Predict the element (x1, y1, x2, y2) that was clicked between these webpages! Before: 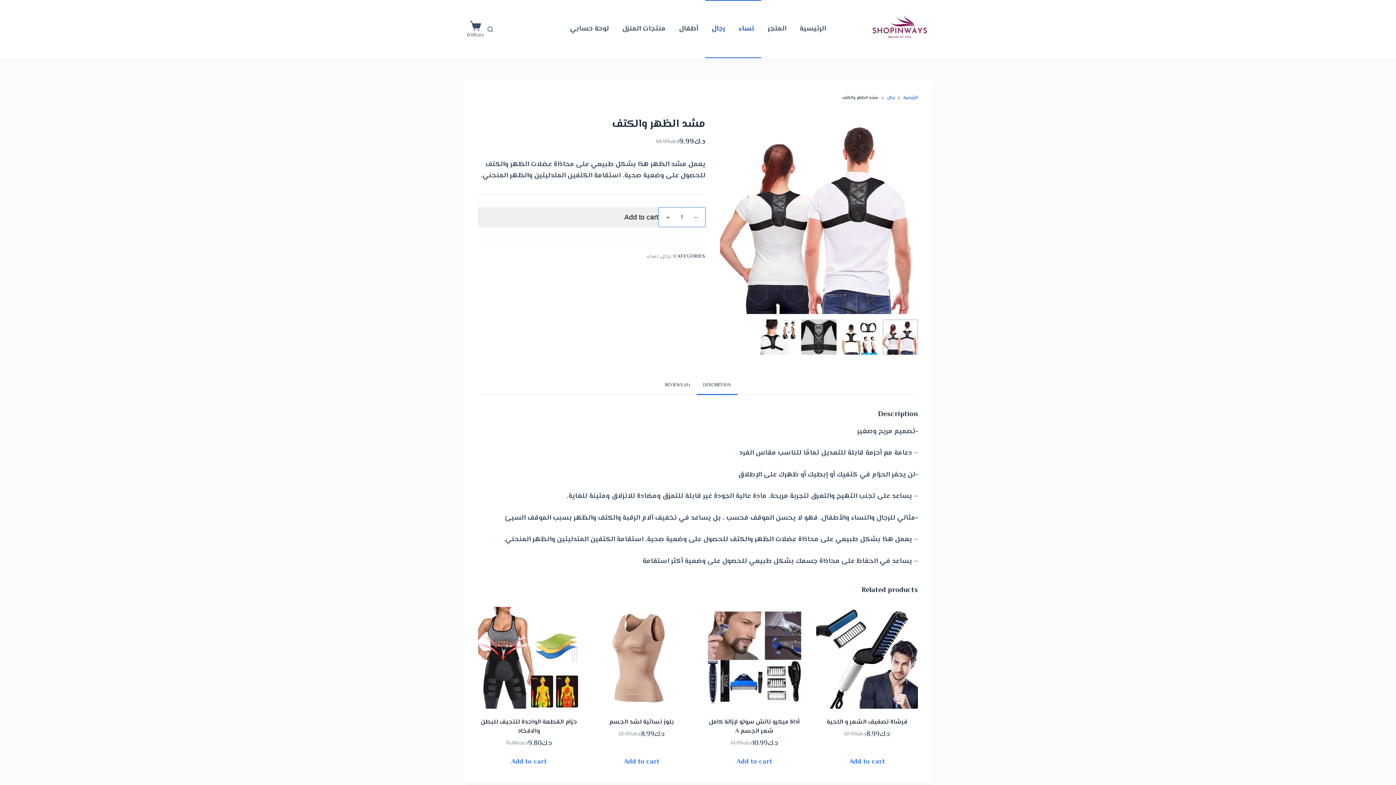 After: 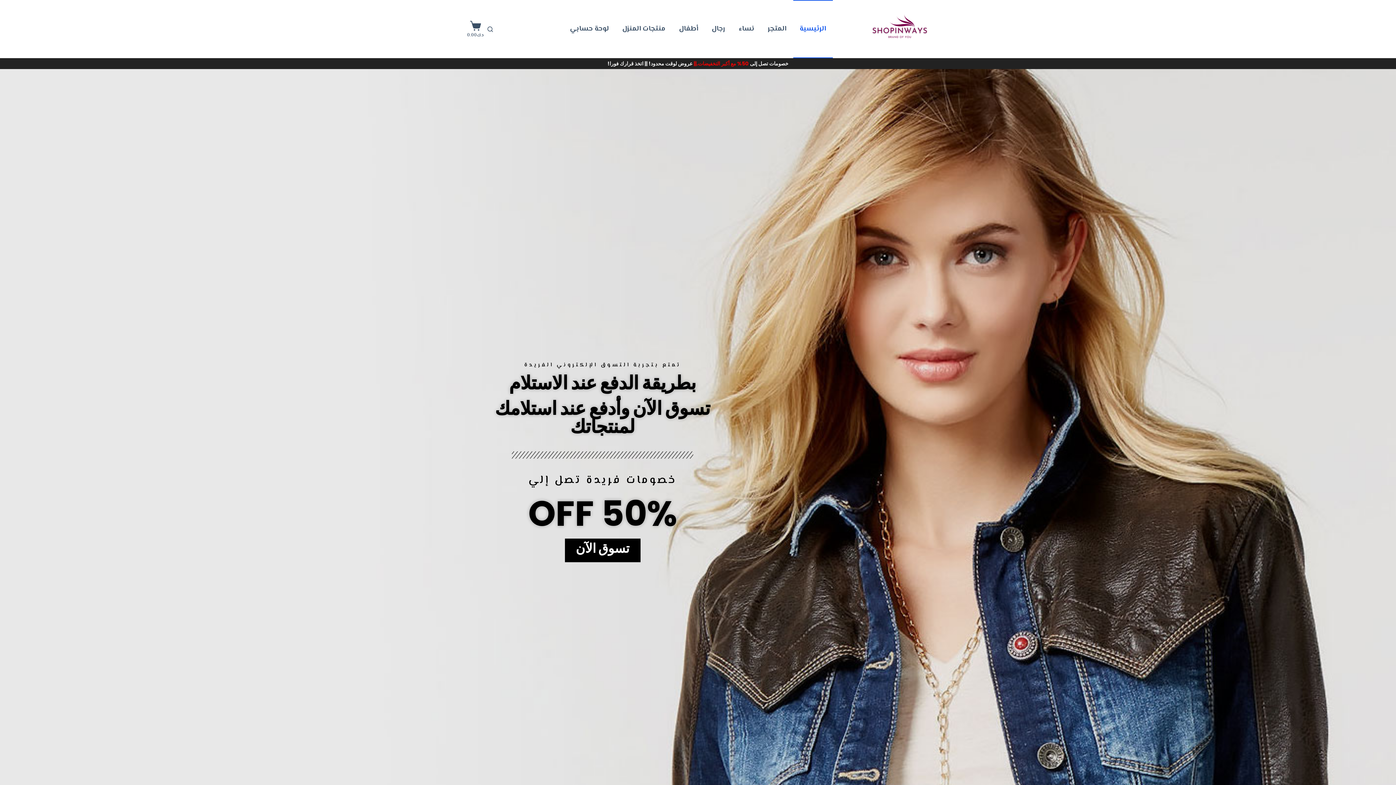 Action: label: الرئيسية bbox: (903, 94, 918, 101)